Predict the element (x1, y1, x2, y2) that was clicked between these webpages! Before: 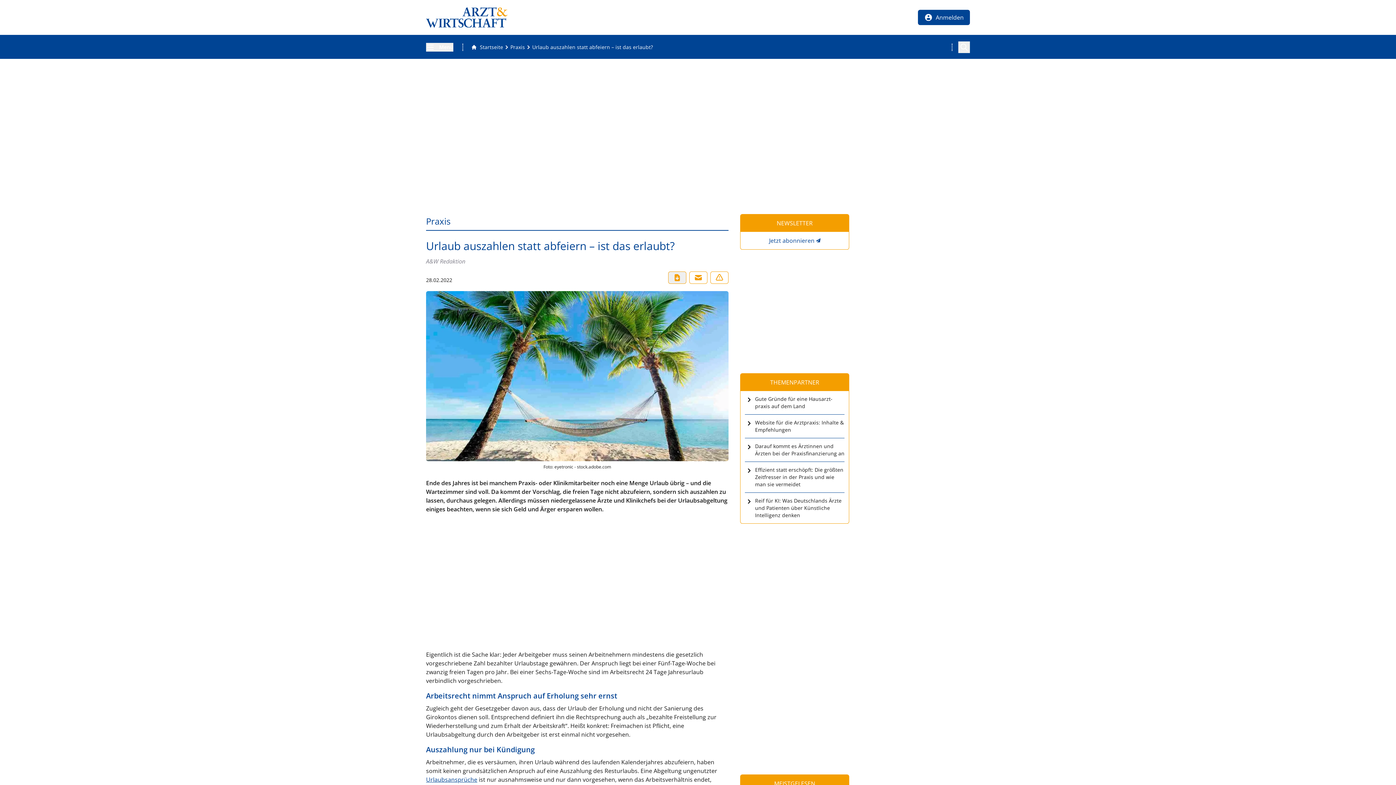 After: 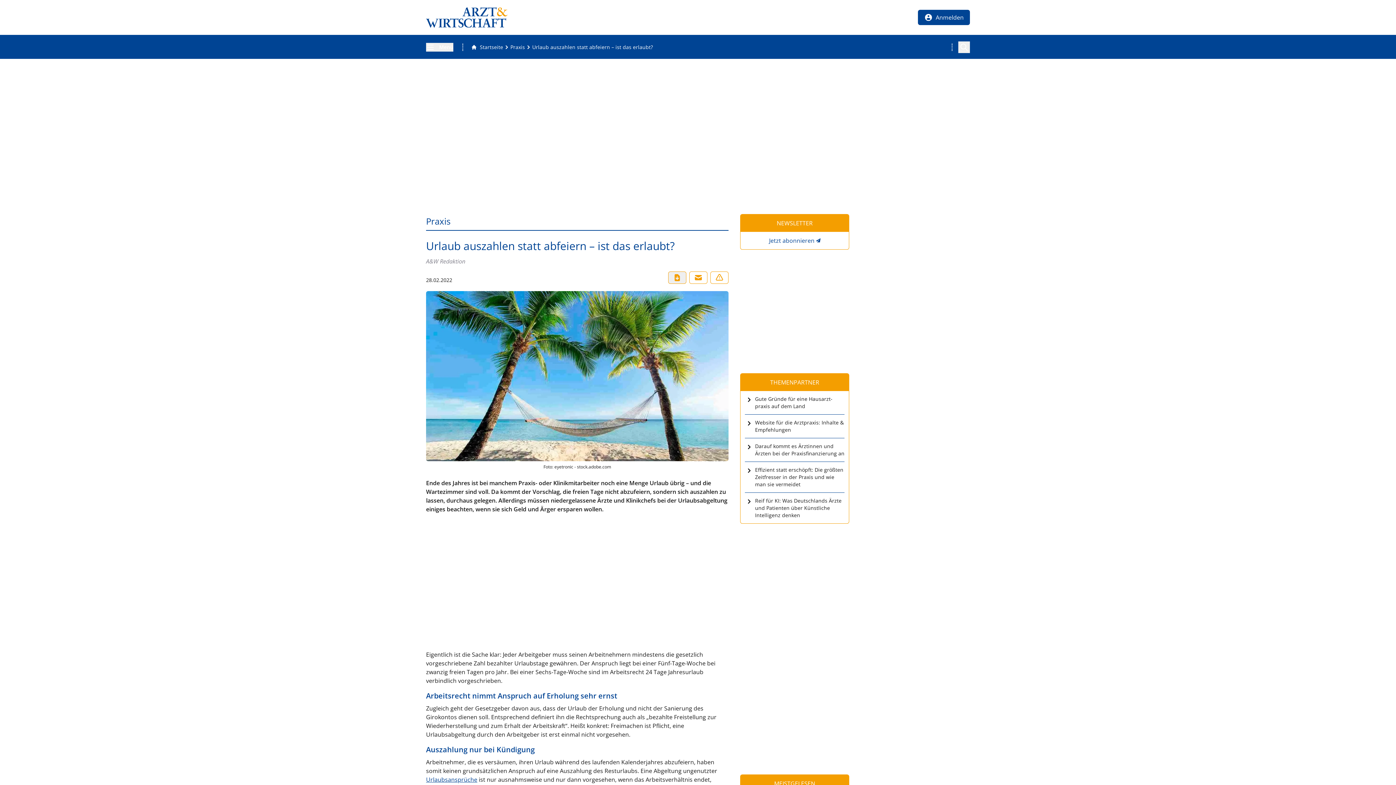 Action: bbox: (1374, 763, 1392, 781)